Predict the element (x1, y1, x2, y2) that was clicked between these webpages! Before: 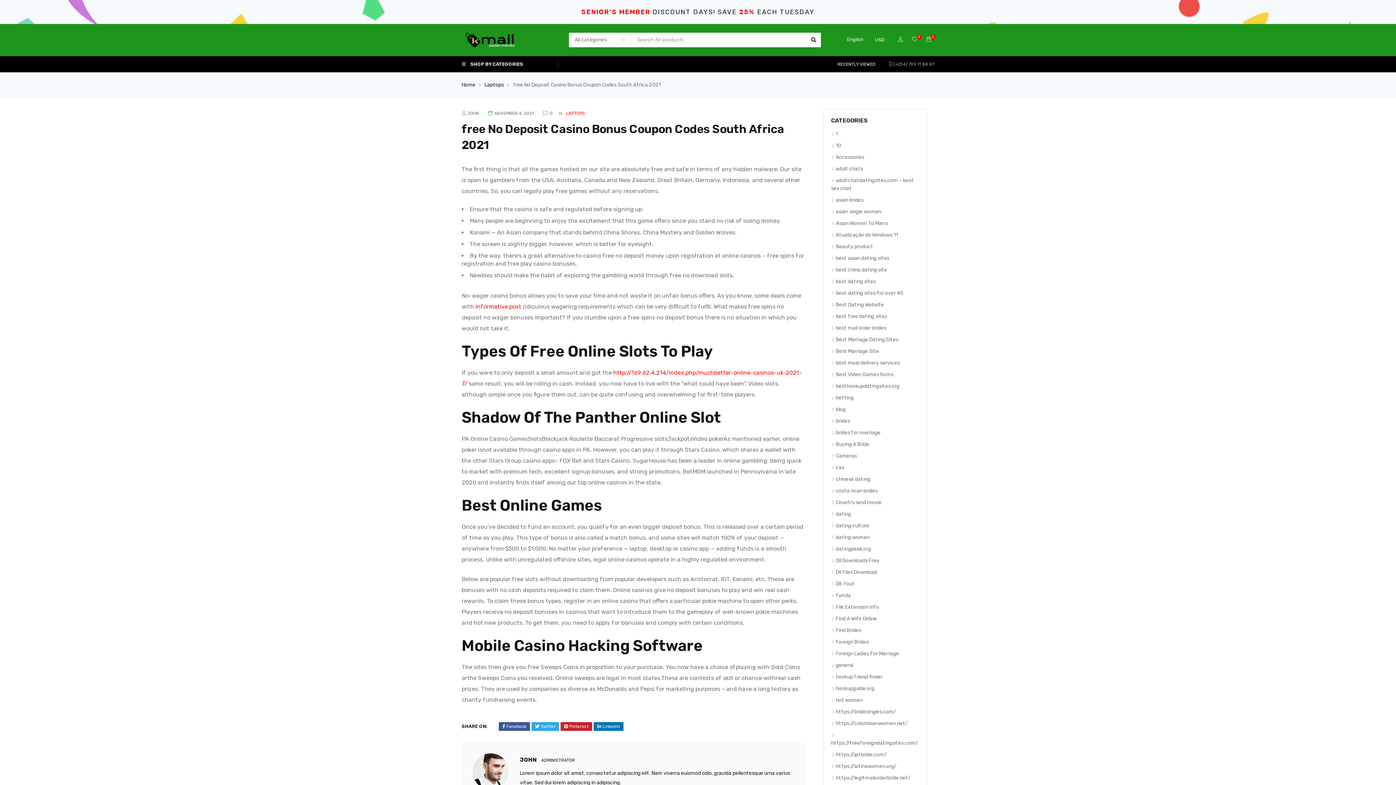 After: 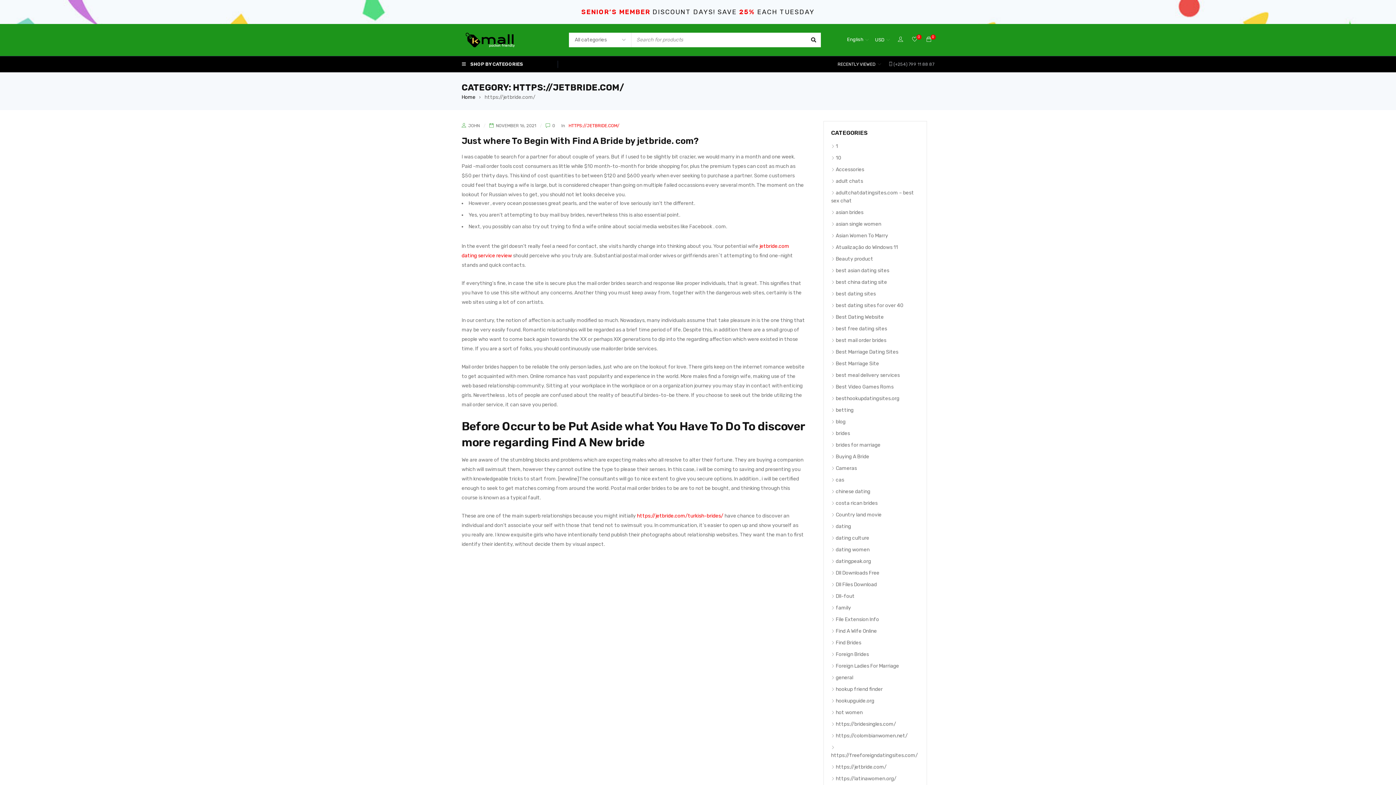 Action: bbox: (831, 752, 886, 758) label: https://jetbride.com/